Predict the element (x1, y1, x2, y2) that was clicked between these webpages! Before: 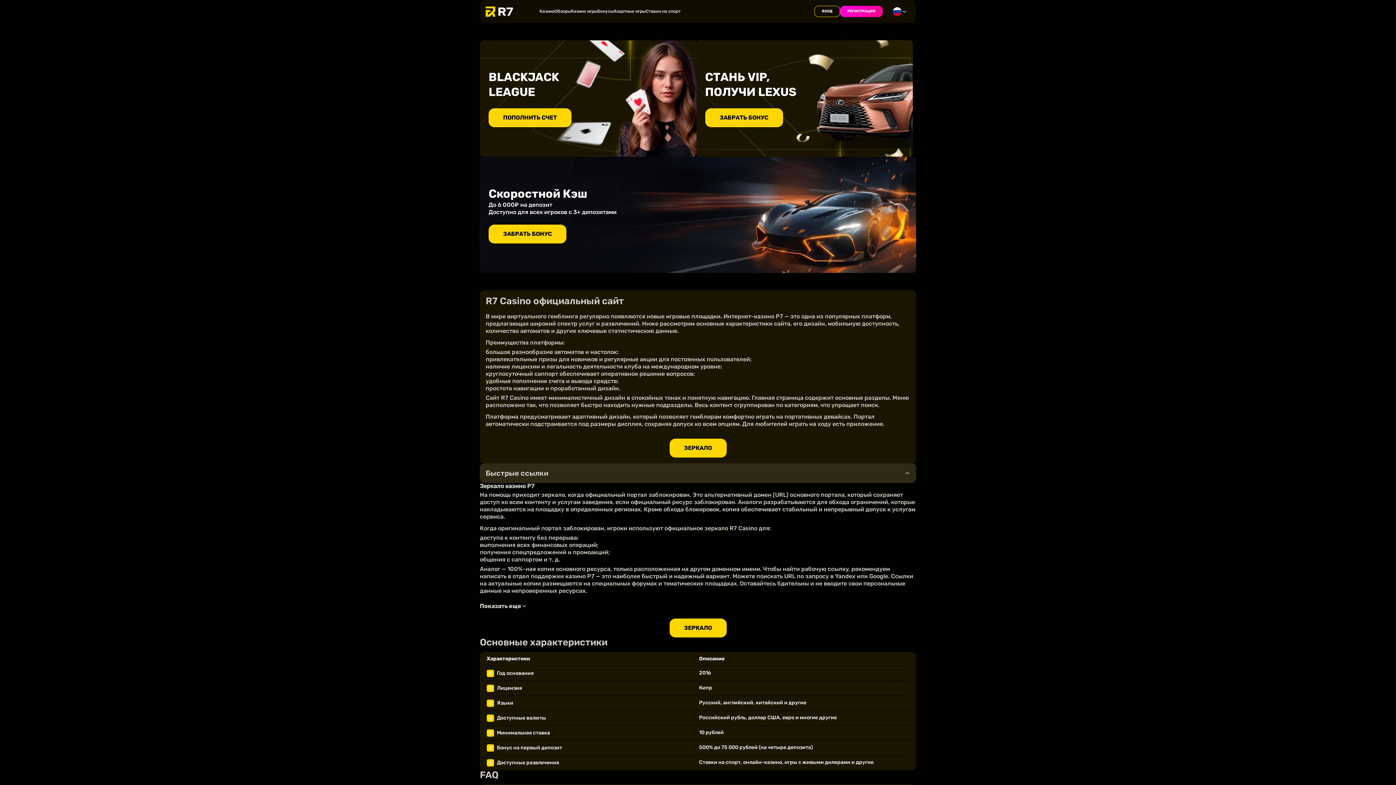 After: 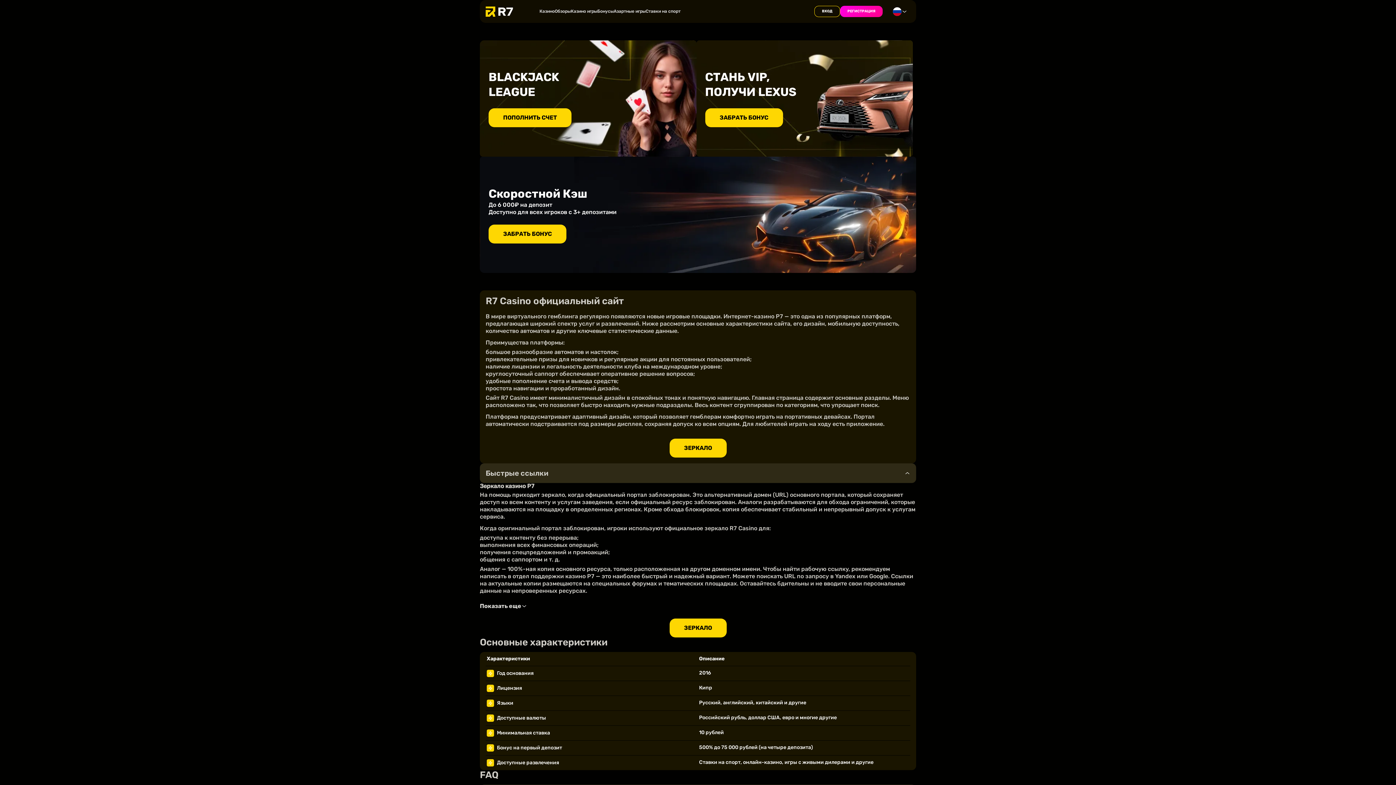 Action: bbox: (488, 108, 571, 127) label: ПОПОЛНИТЬ СЧЕТ